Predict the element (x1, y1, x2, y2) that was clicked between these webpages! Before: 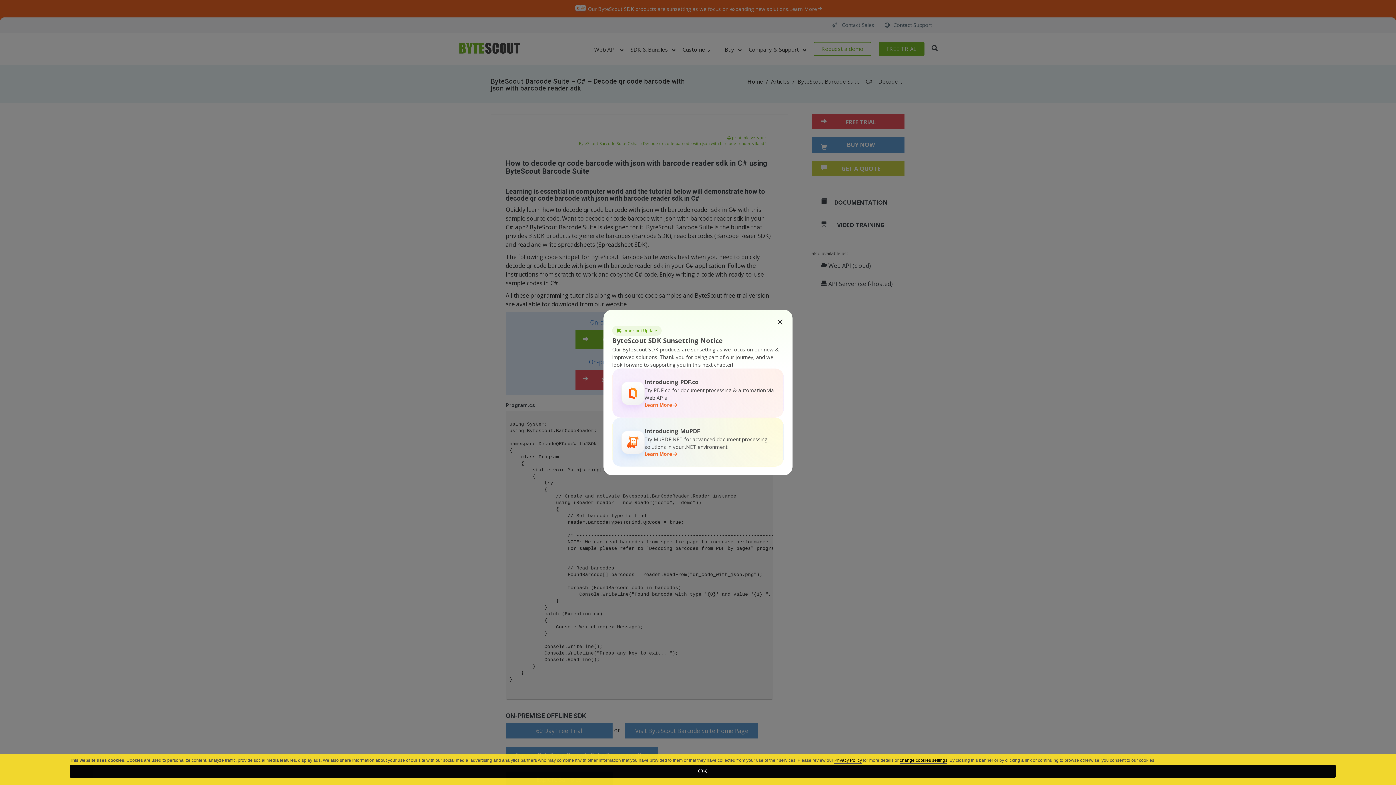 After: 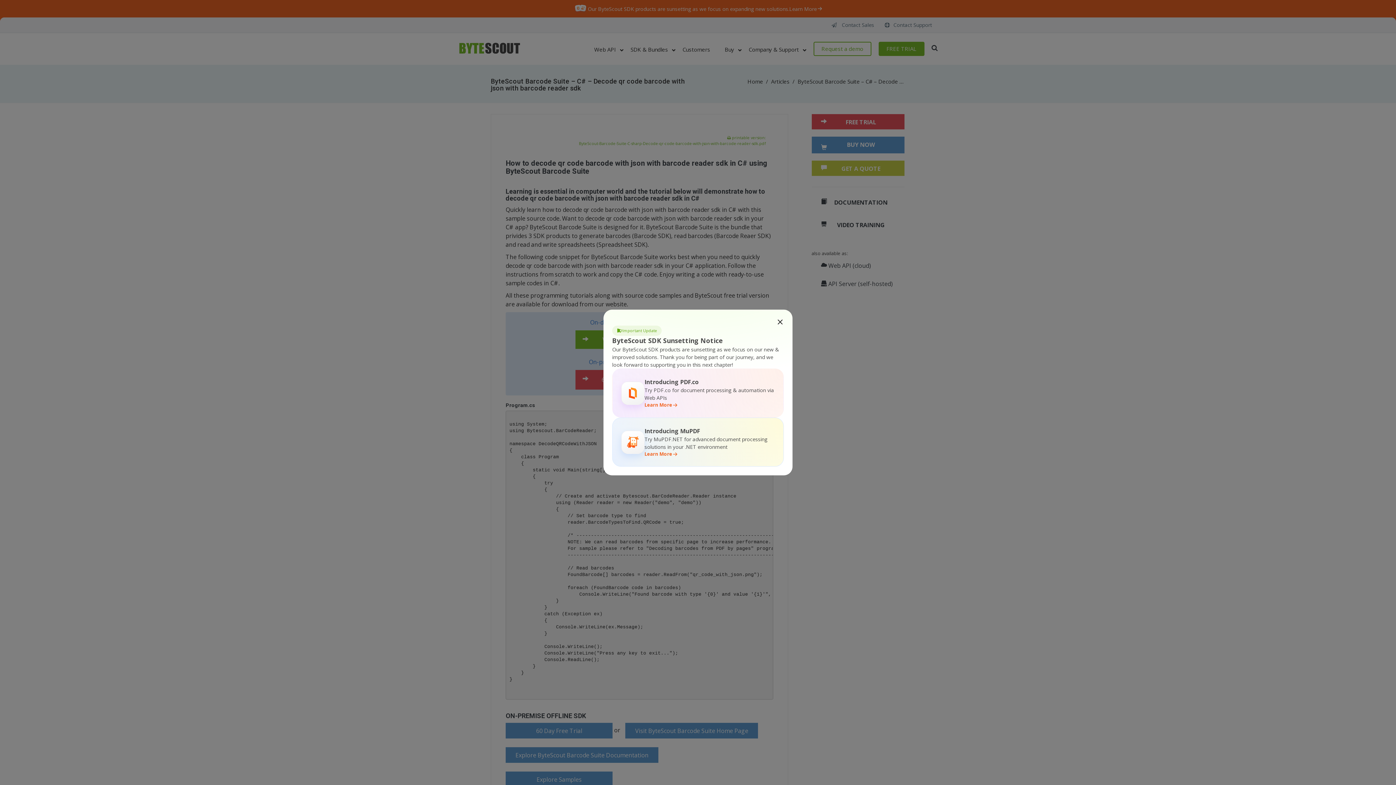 Action: label: Introducing MuPDF
Try MuPDF.NET for advanced document processing solutions in your .NET environment
Learn More bbox: (612, 417, 784, 466)